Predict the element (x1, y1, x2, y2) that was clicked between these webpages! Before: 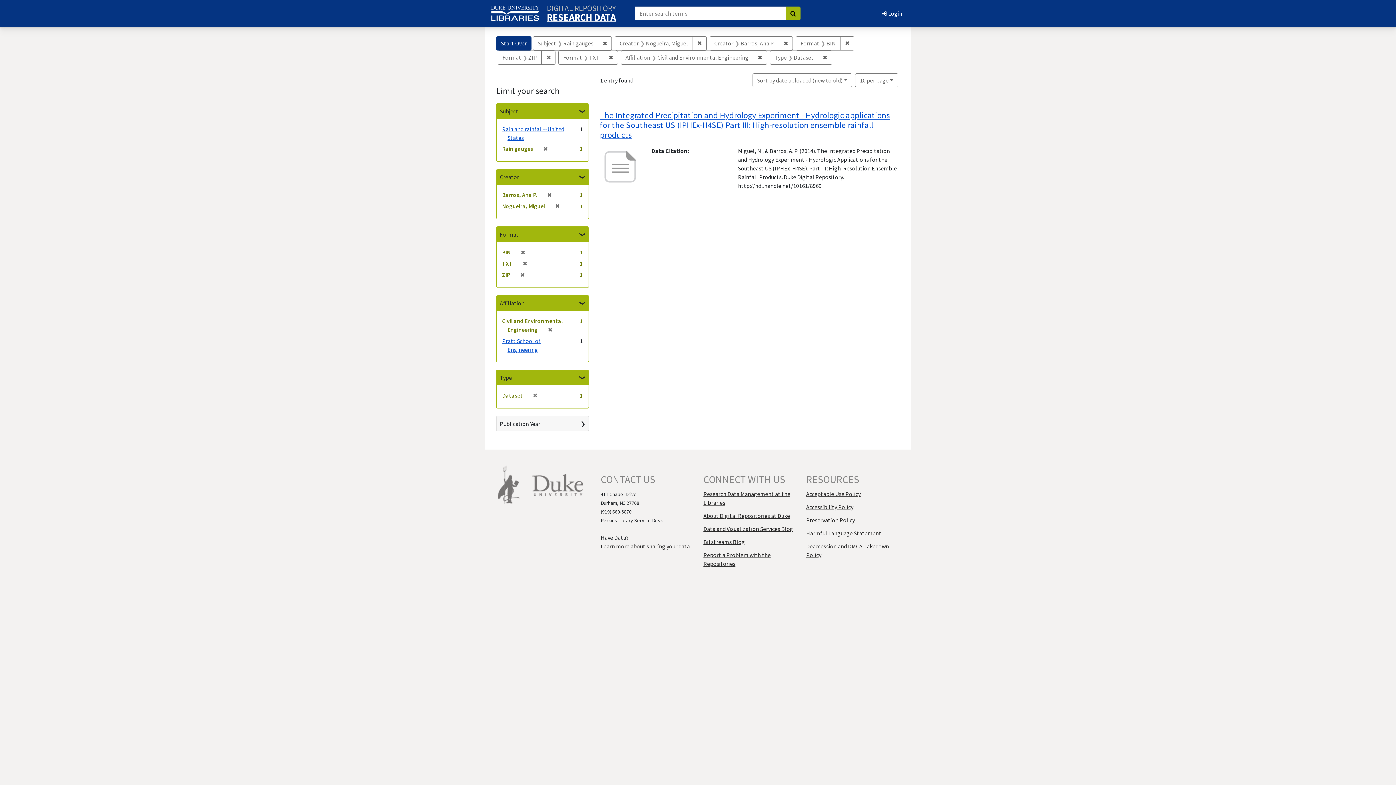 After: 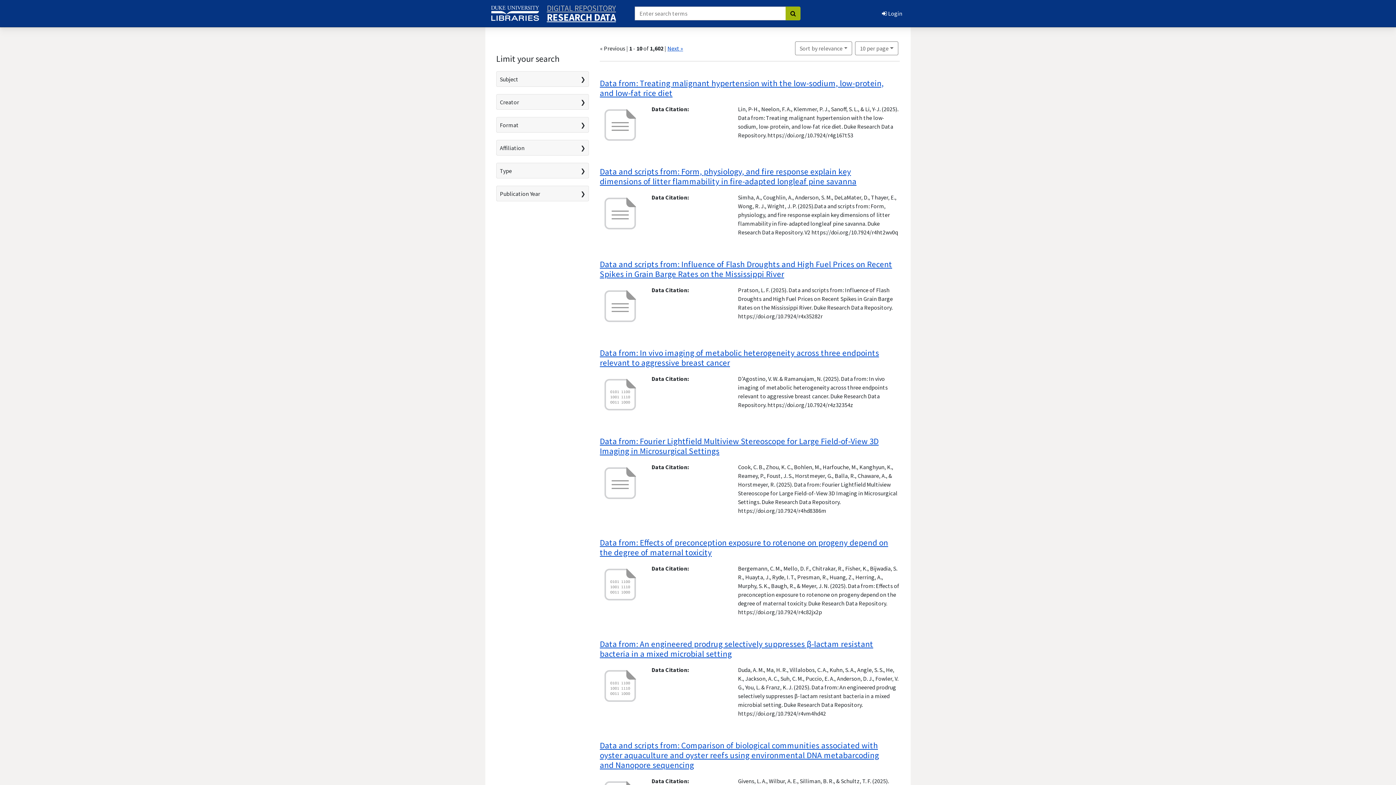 Action: label: Start Over bbox: (496, 36, 531, 50)